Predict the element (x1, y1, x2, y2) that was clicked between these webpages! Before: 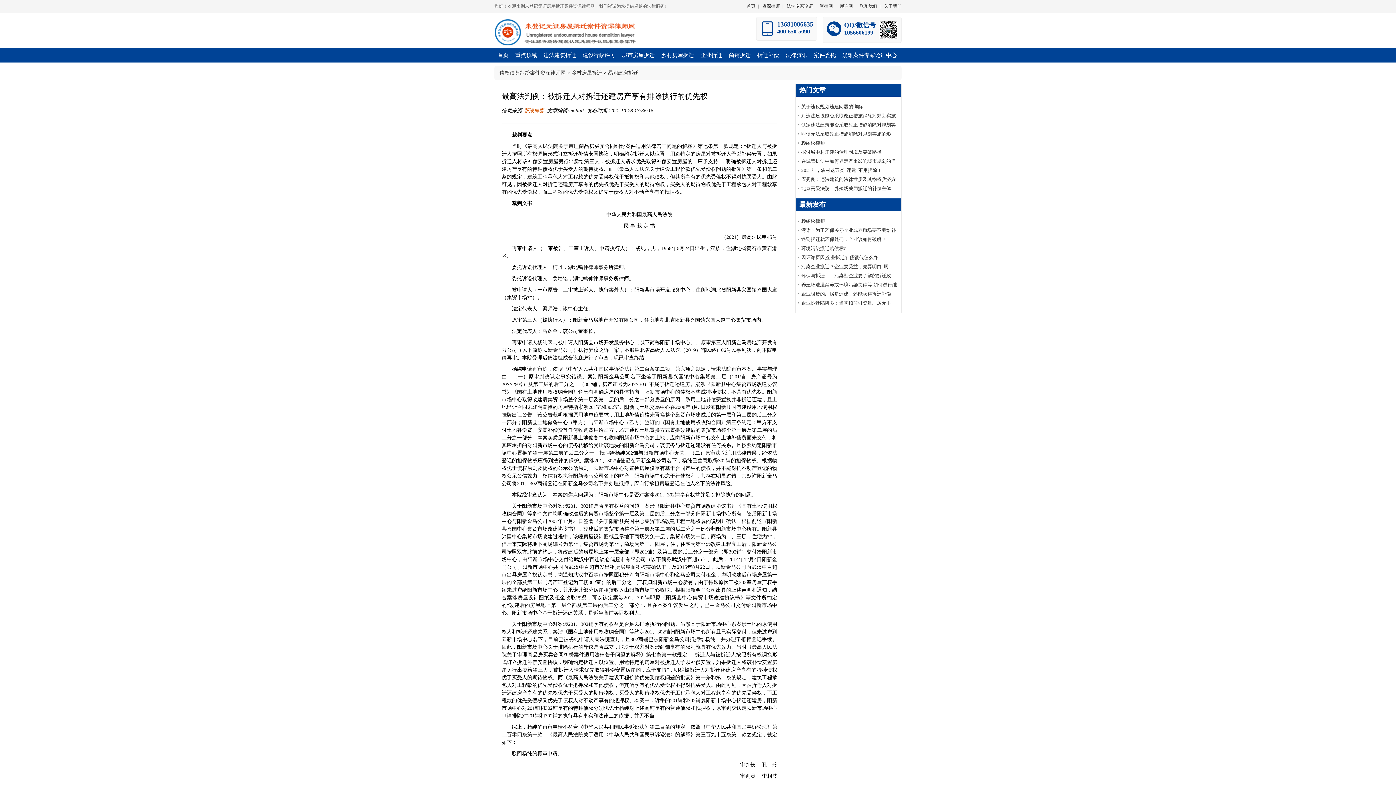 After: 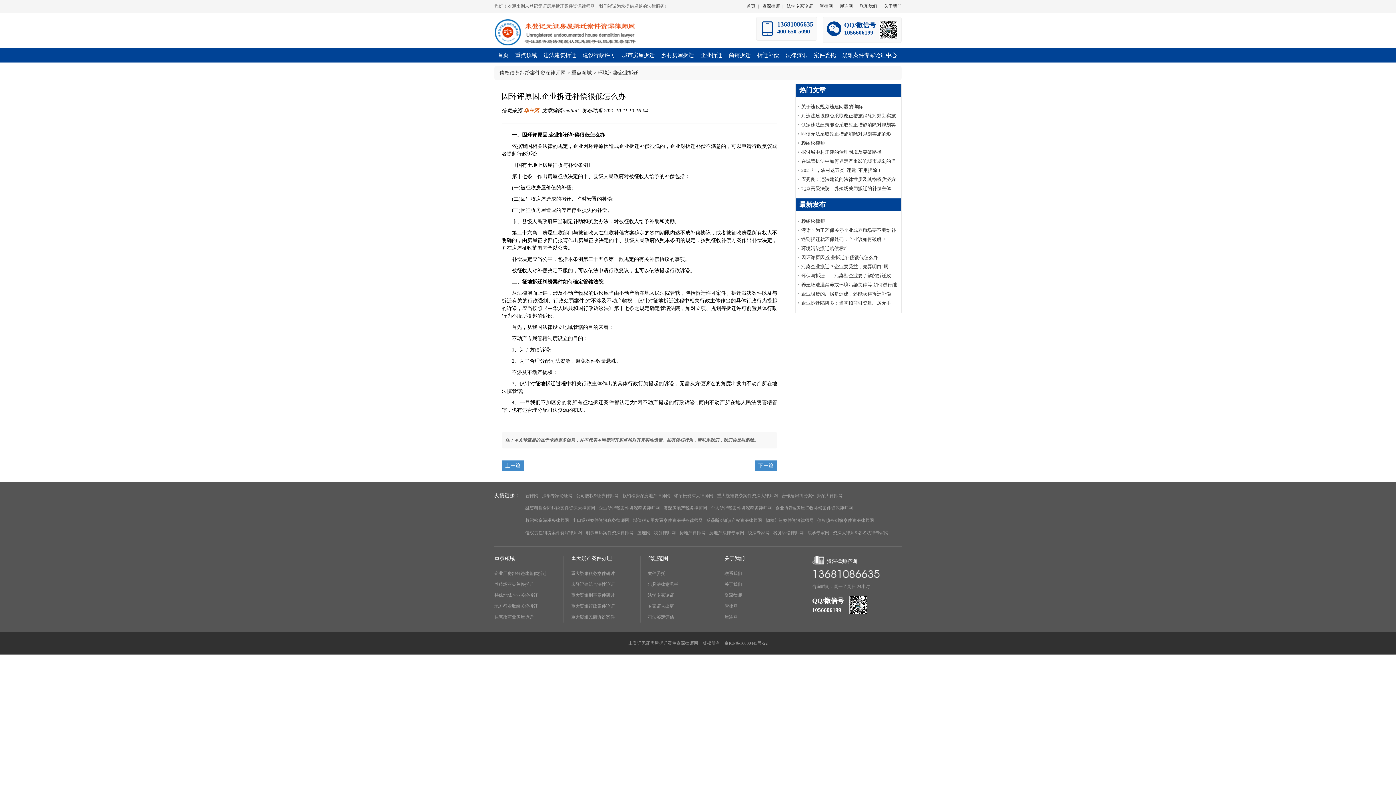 Action: bbox: (801, 254, 878, 260) label: 因环评原因,企业拆迁补偿很低怎么办